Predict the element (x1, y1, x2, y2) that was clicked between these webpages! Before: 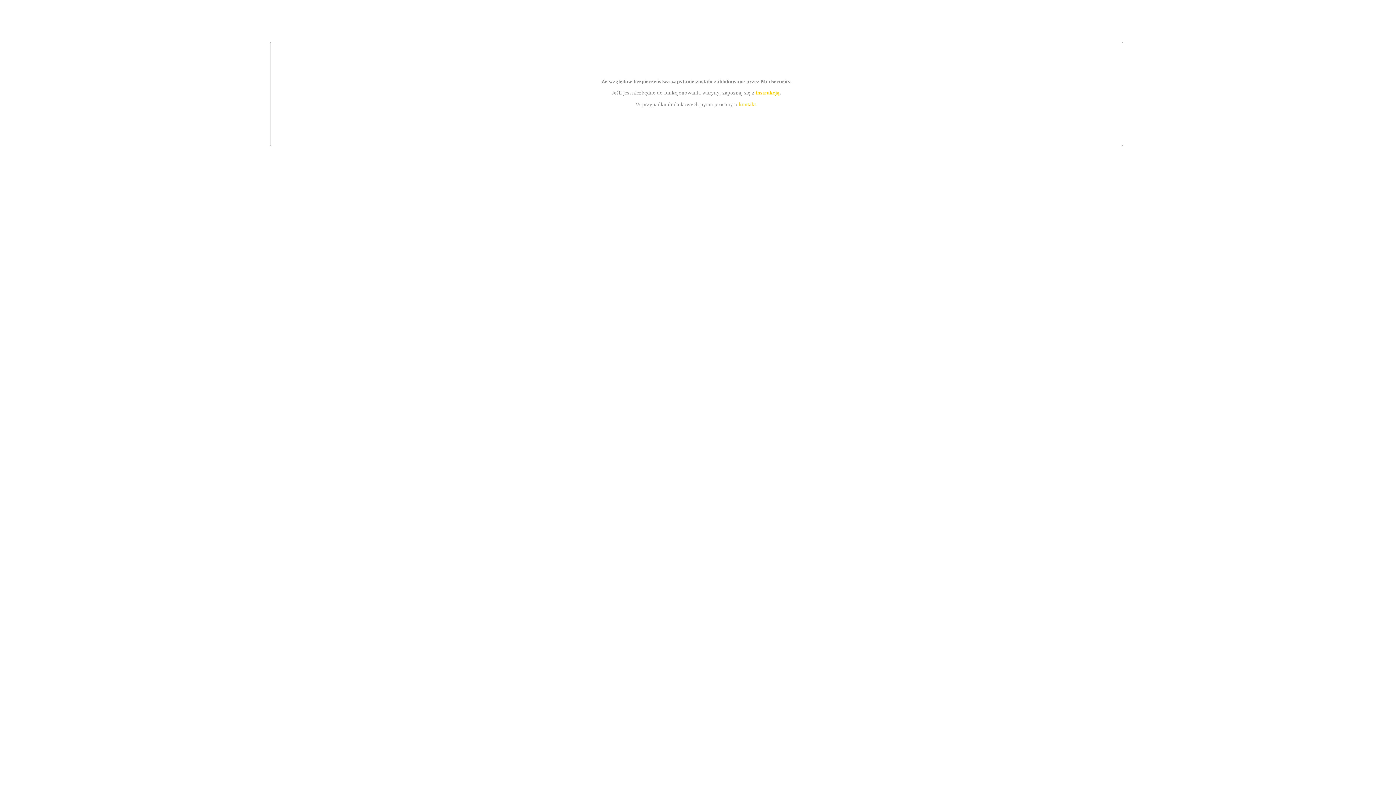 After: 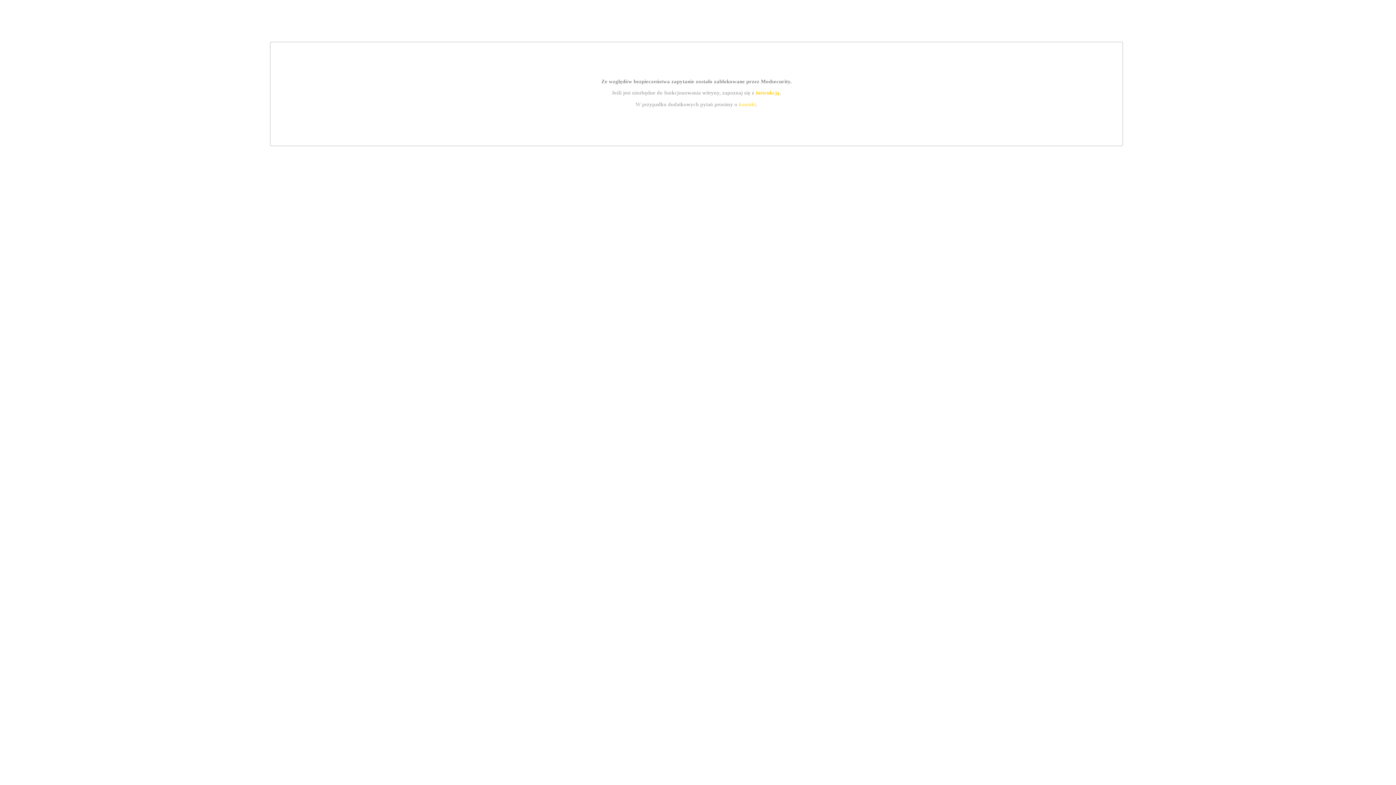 Action: bbox: (739, 101, 756, 107) label: kontakt